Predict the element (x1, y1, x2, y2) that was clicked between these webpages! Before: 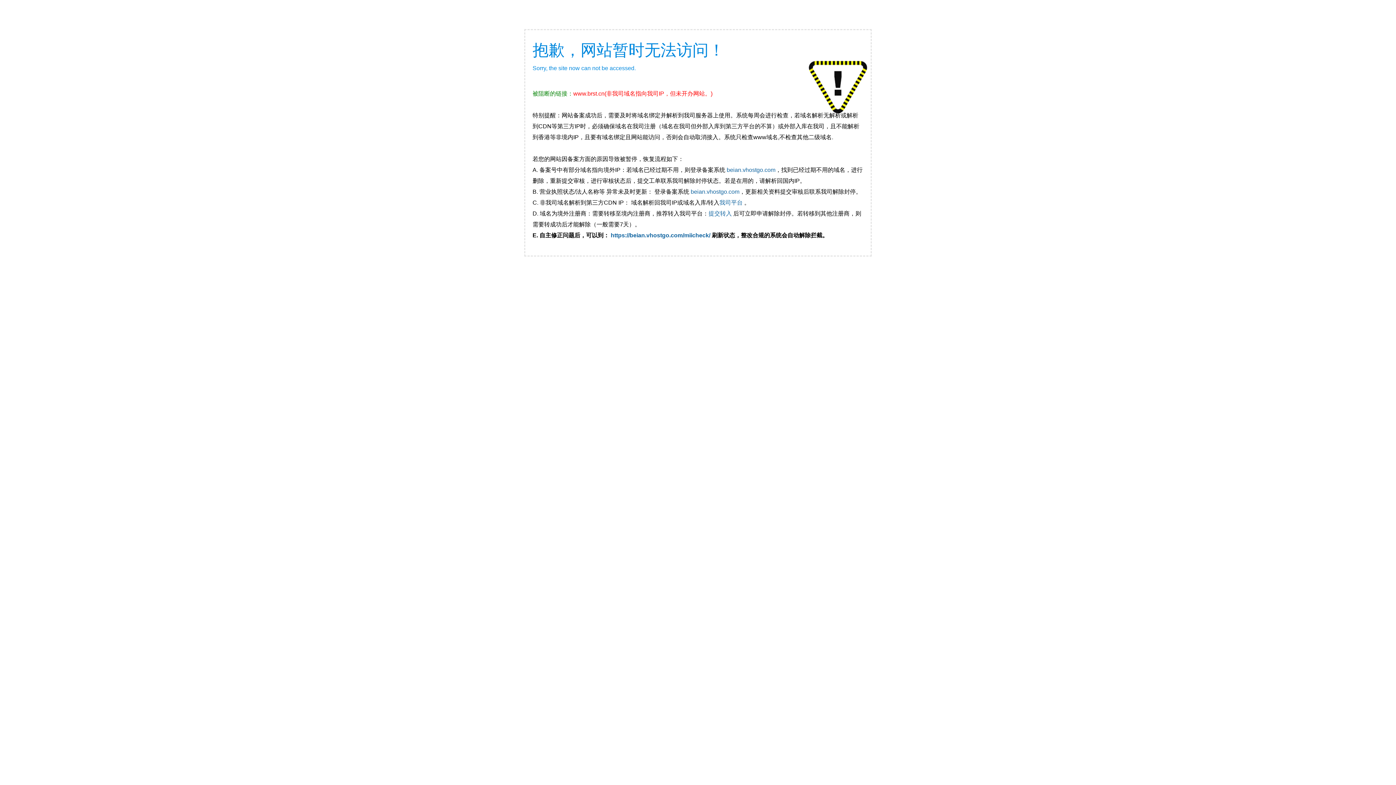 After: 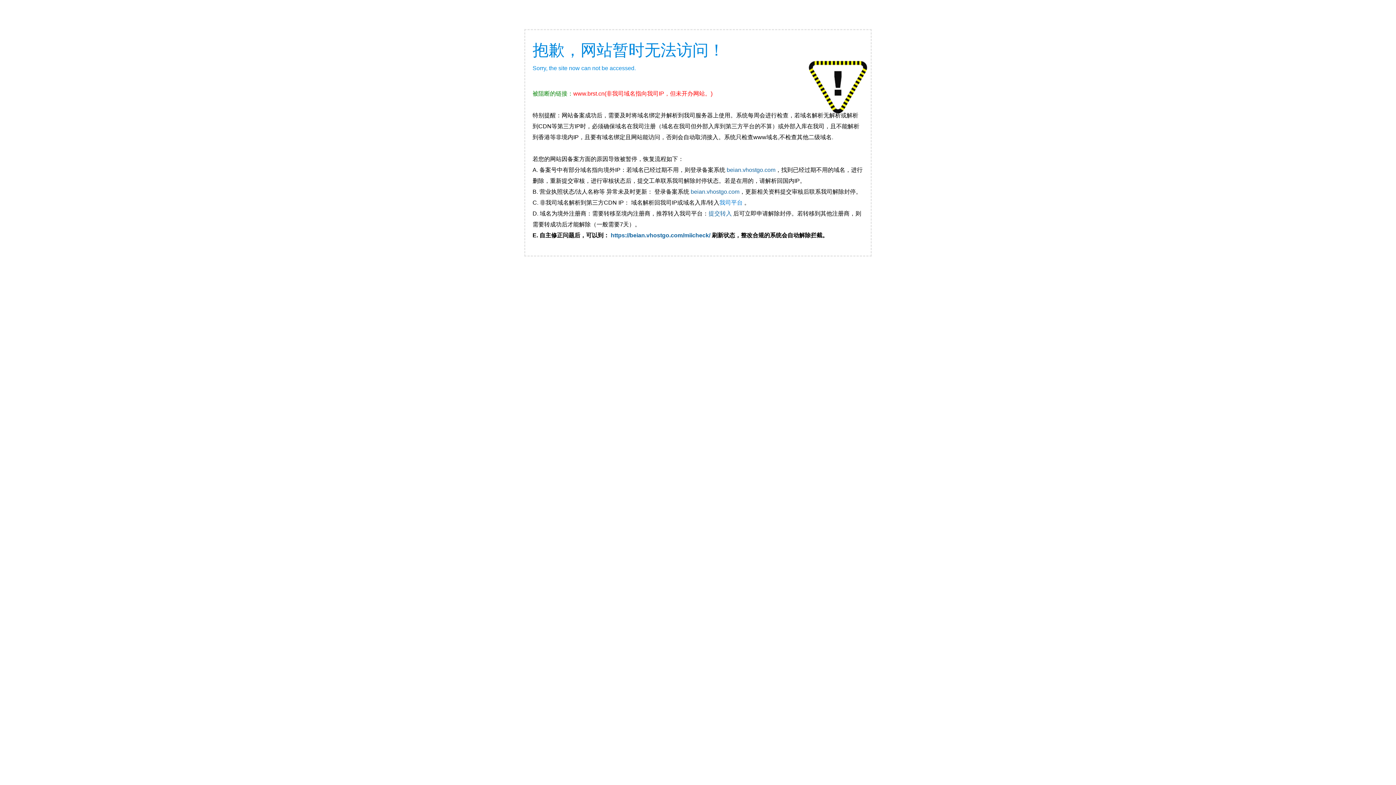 Action: label: 我司平台  bbox: (719, 199, 744, 205)